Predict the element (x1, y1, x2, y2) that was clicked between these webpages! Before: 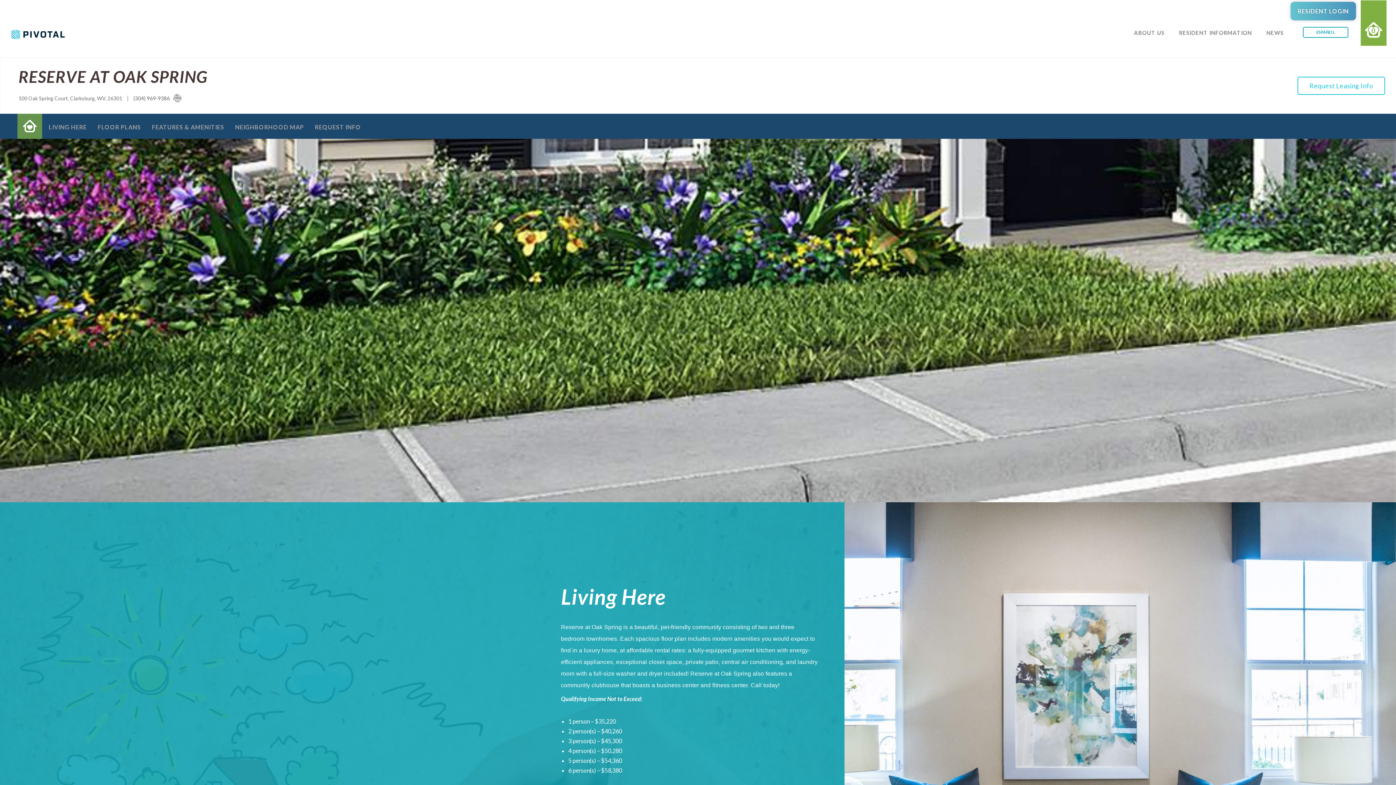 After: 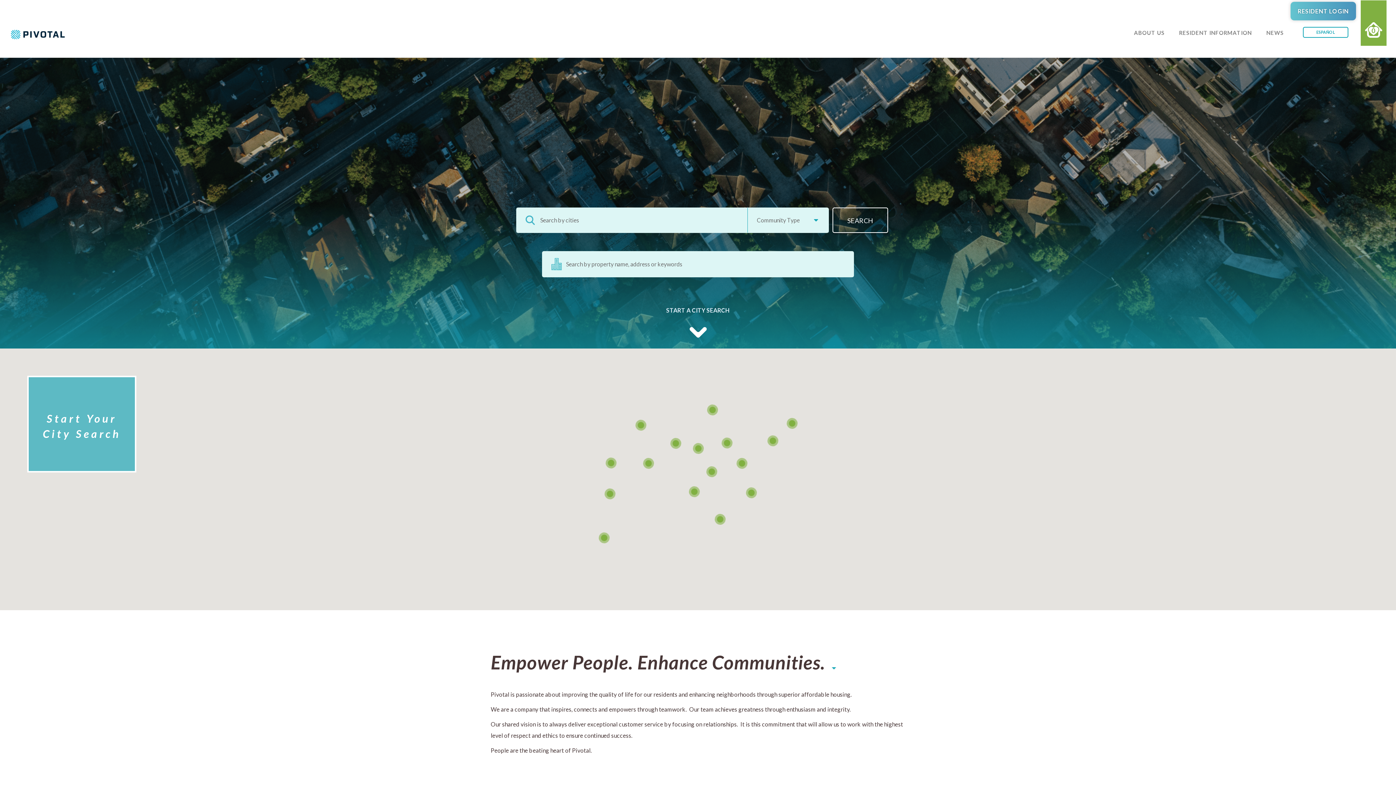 Action: bbox: (7, 26, 144, 42)